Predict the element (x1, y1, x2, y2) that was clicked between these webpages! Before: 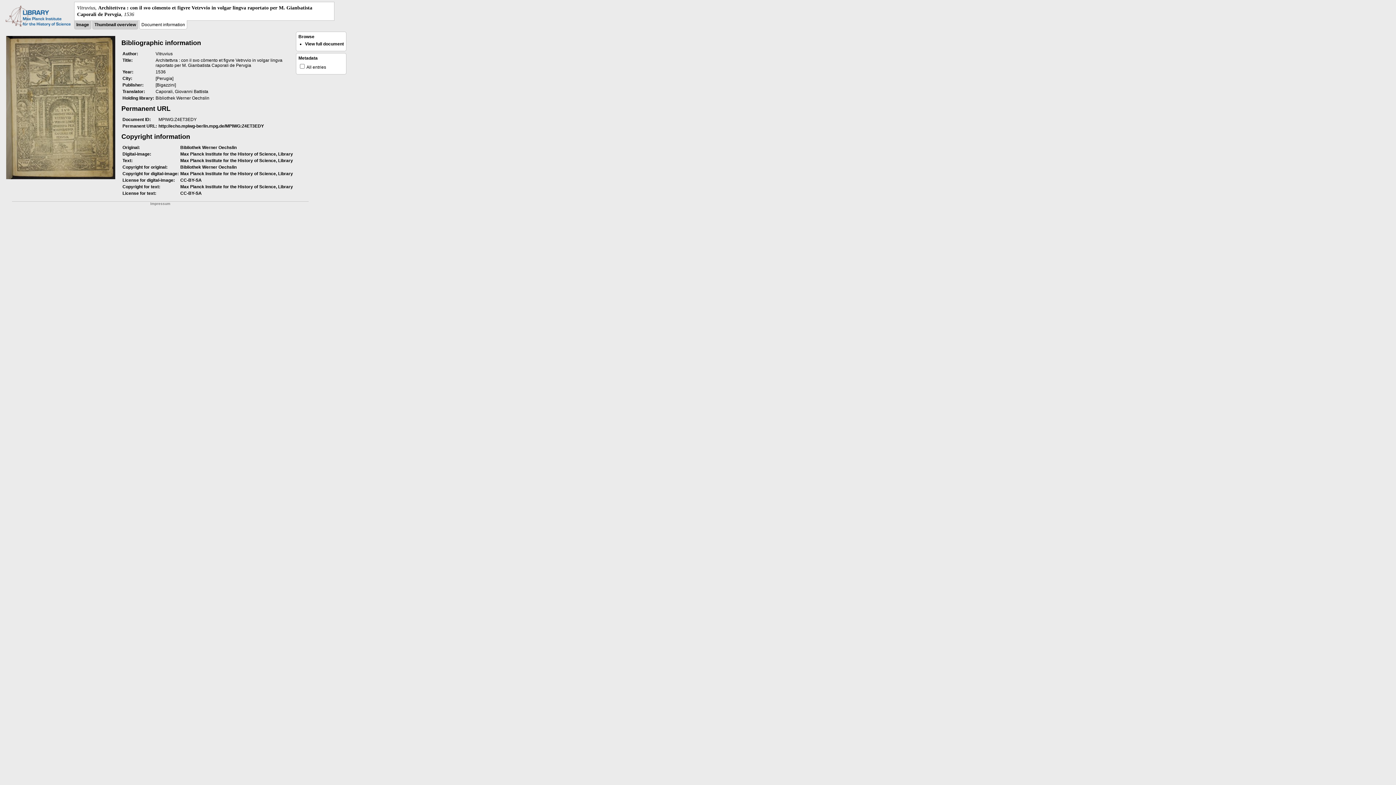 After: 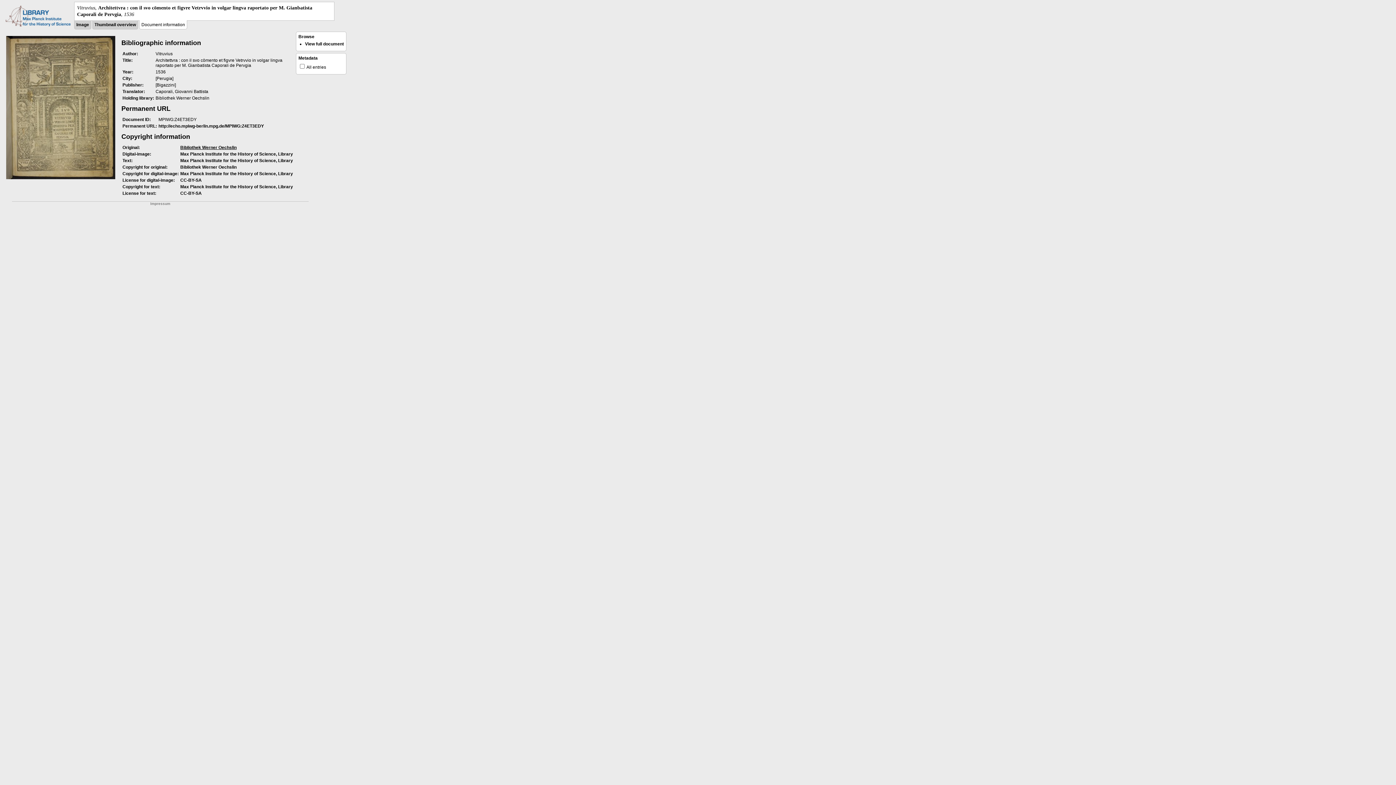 Action: label: Bibliothek Werner Oechslin bbox: (180, 145, 236, 150)